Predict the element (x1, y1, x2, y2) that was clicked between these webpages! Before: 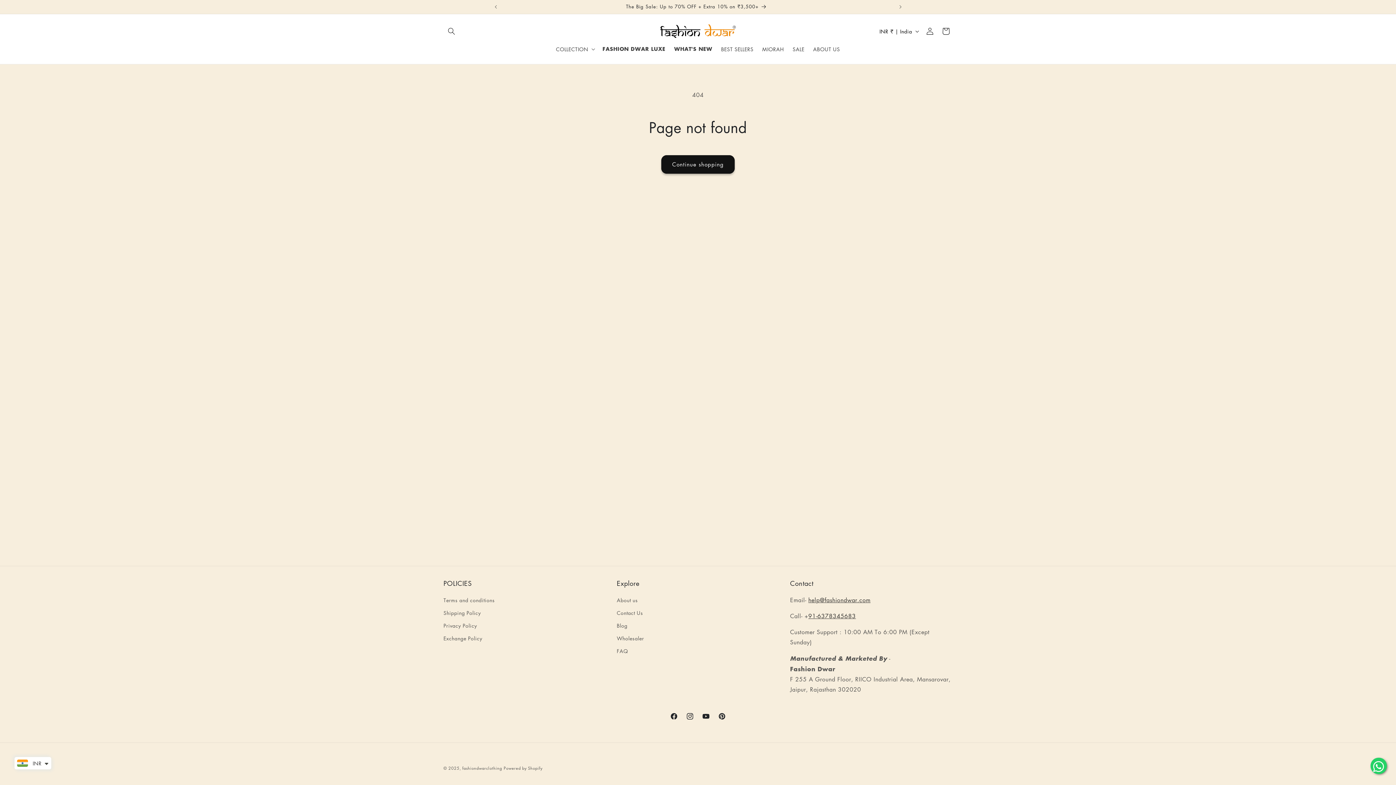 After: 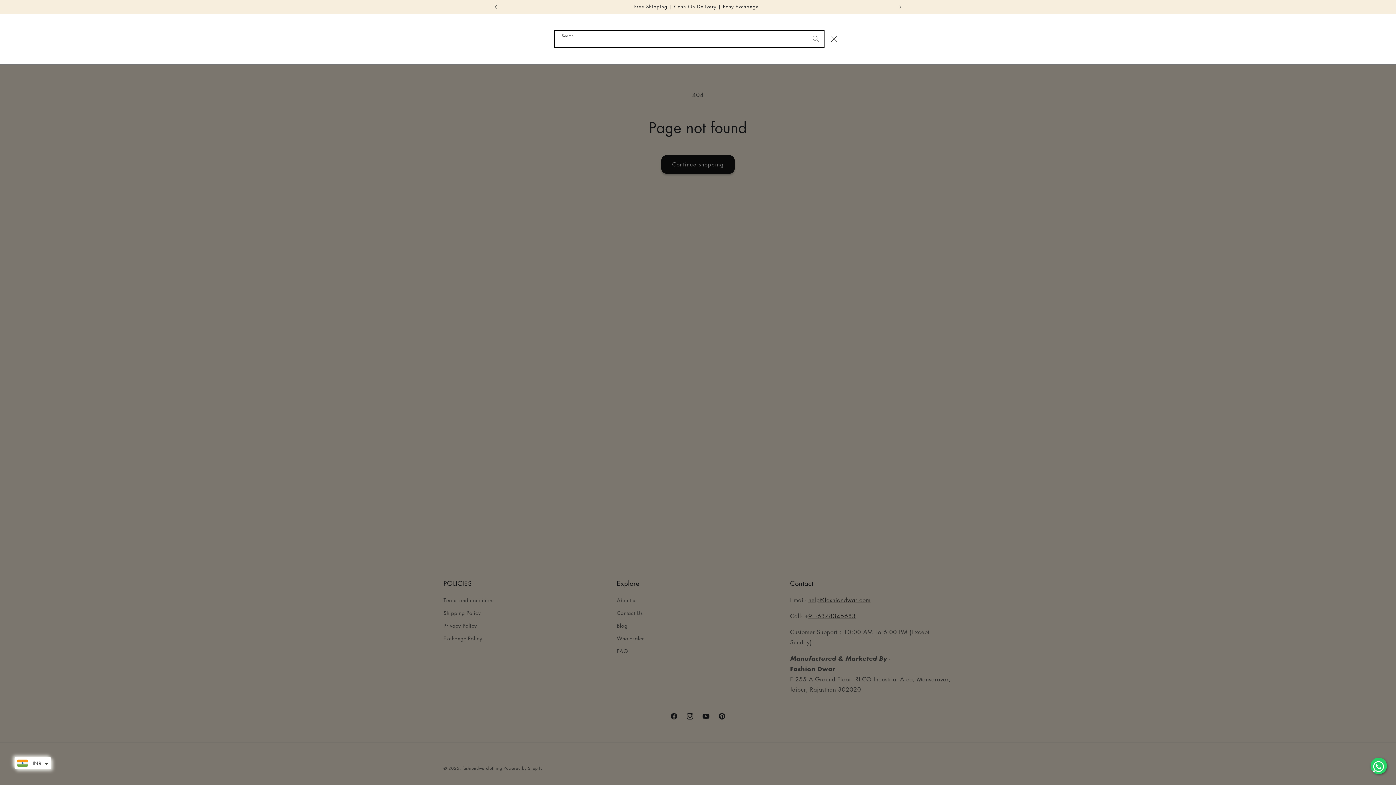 Action: bbox: (443, 23, 459, 39) label: Search